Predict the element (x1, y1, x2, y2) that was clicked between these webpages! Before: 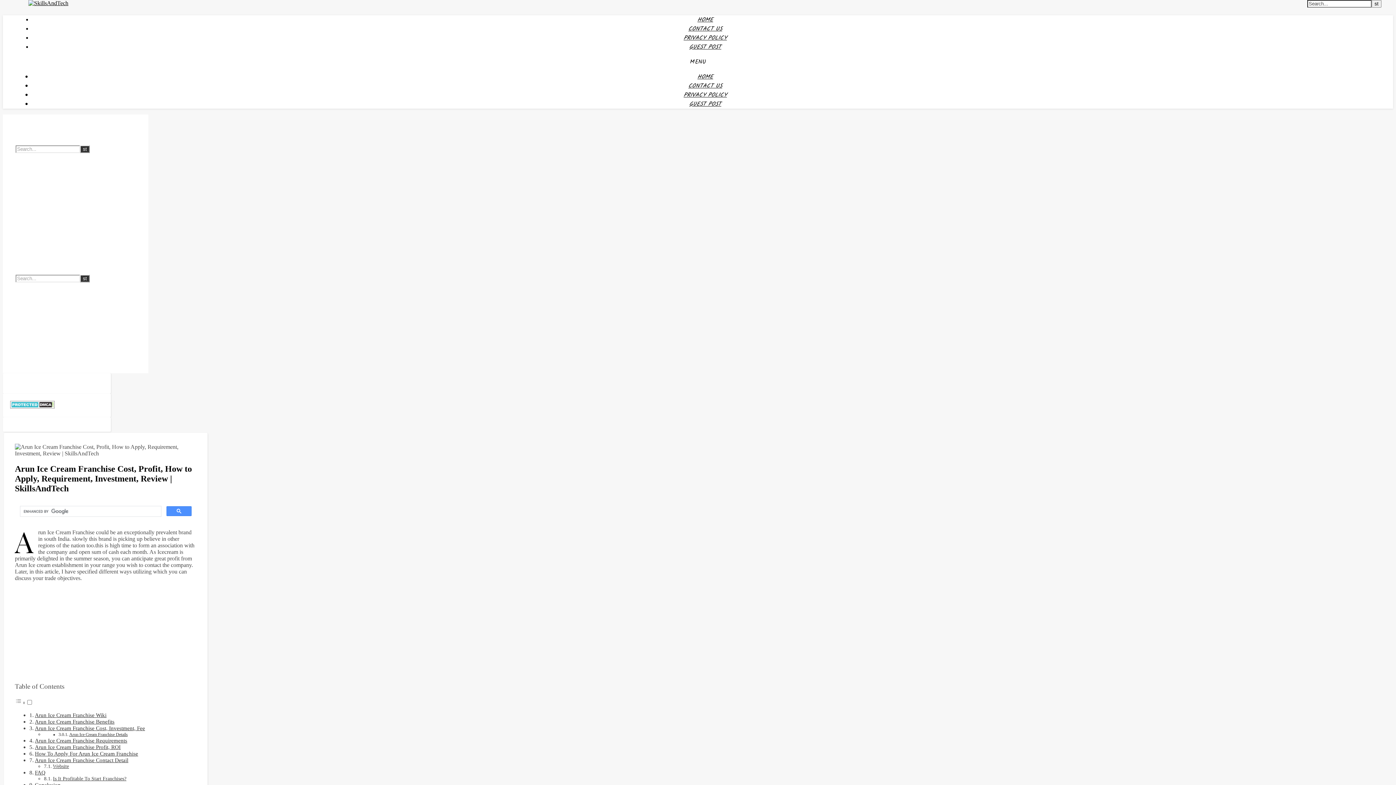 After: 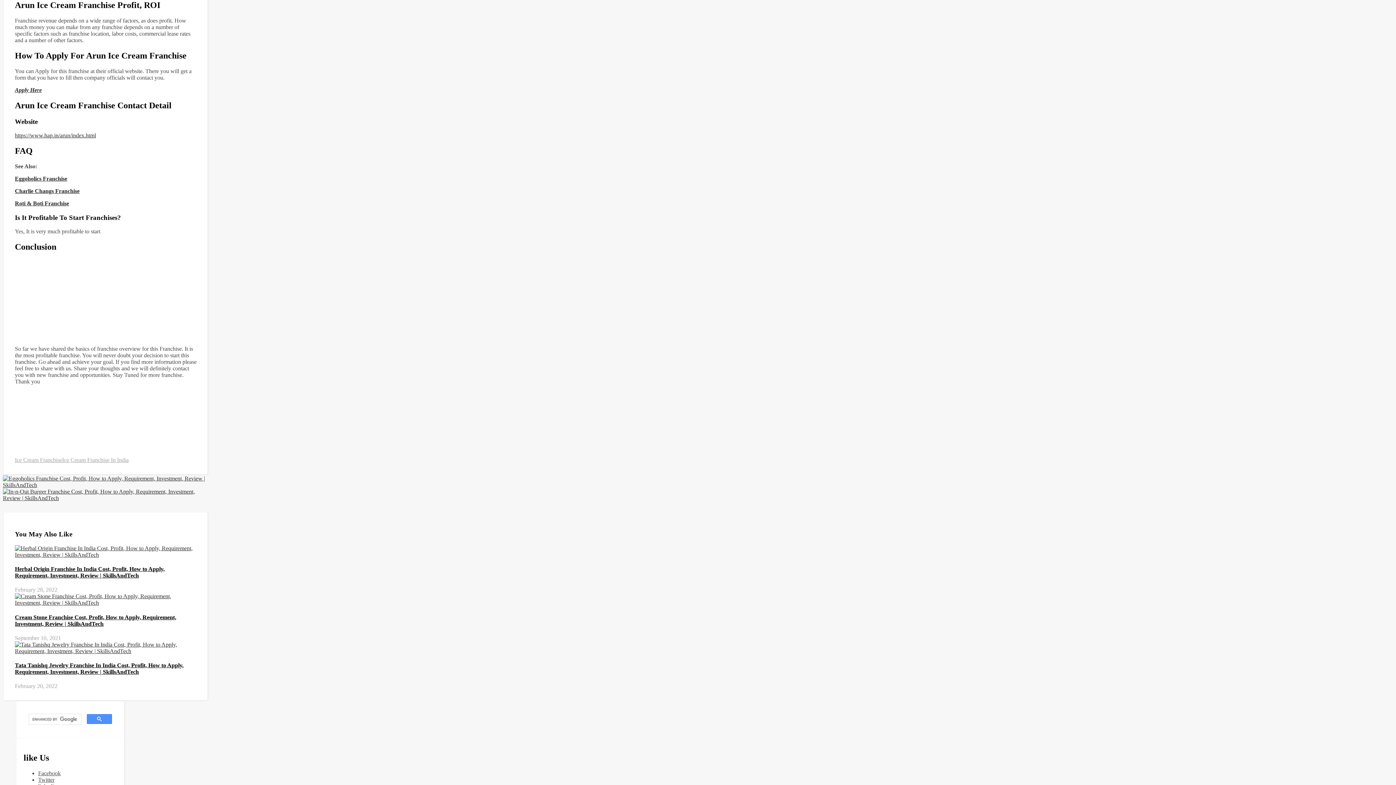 Action: bbox: (34, 744, 120, 750) label: Arun Ice Cream Franchise Profit, ROI